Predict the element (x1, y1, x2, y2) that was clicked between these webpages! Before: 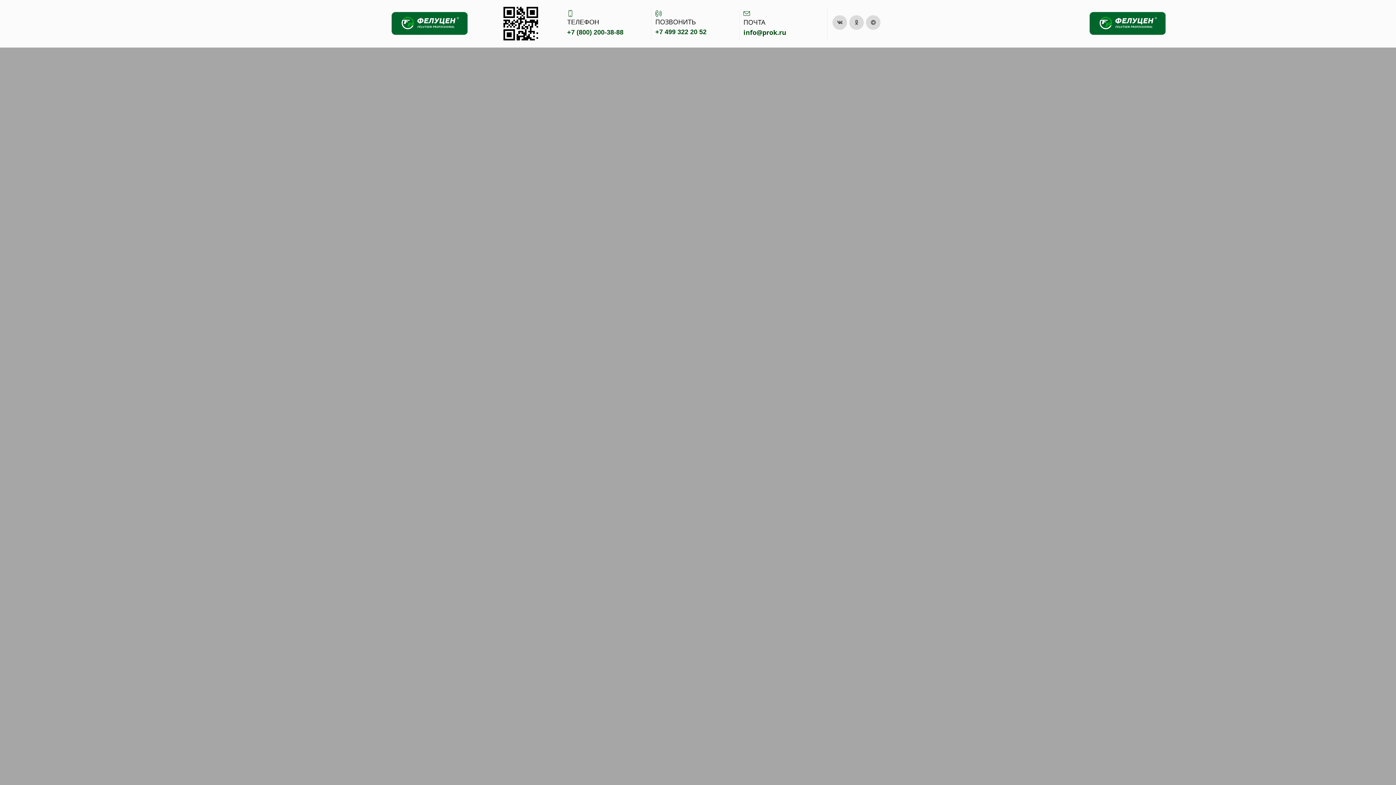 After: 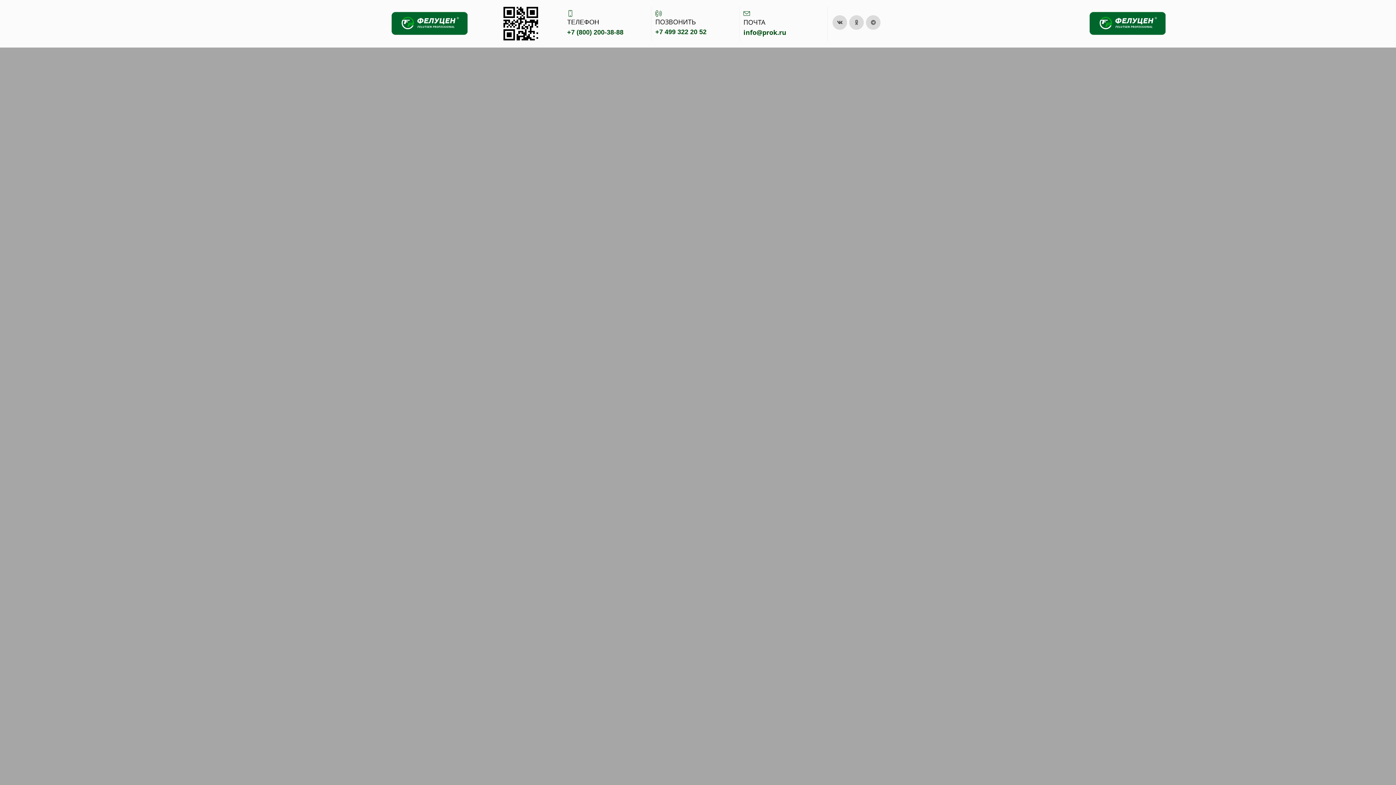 Action: label: ТЕЛЕФОН
+7 (800) 200-38-88 bbox: (563, 6, 651, 40)